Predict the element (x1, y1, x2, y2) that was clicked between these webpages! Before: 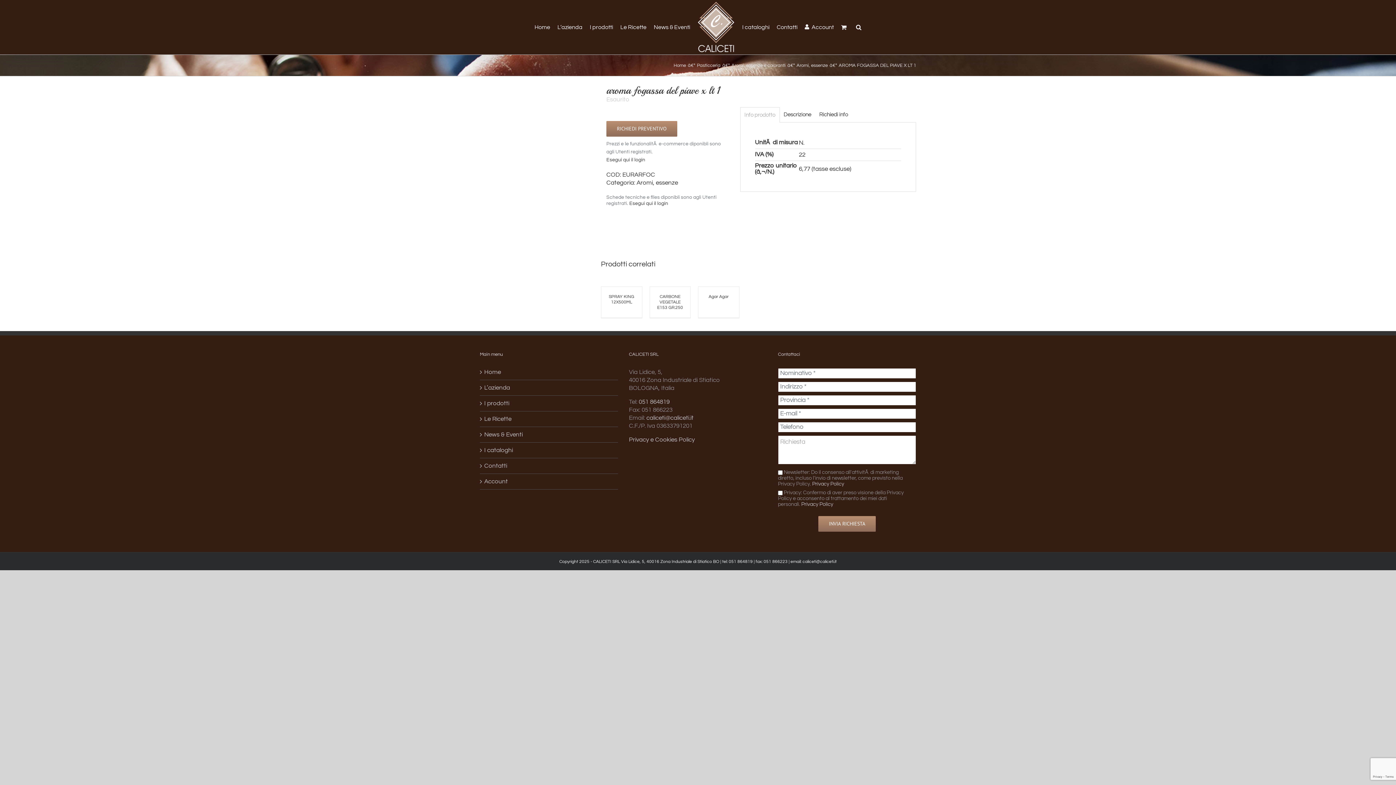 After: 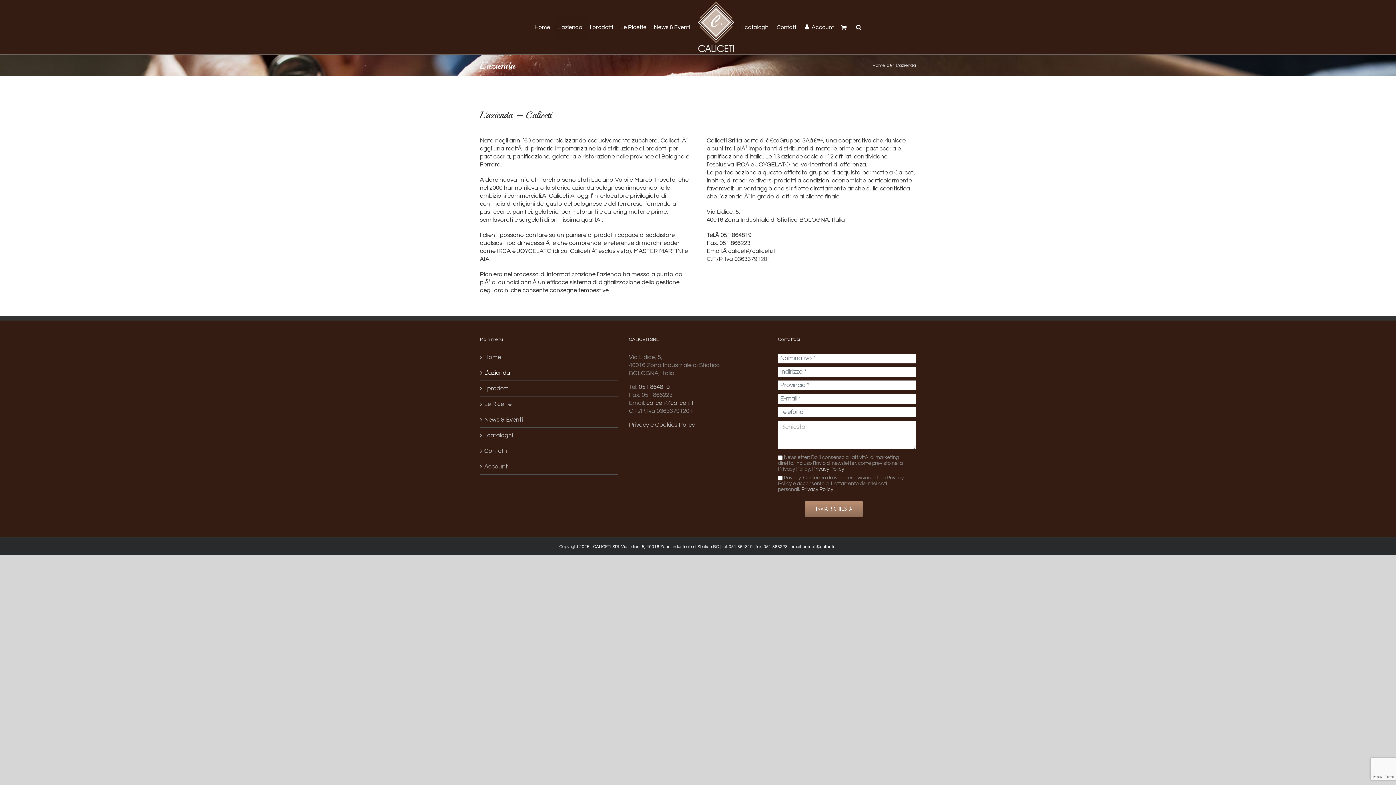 Action: bbox: (553, 14, 586, 39) label: L’azienda